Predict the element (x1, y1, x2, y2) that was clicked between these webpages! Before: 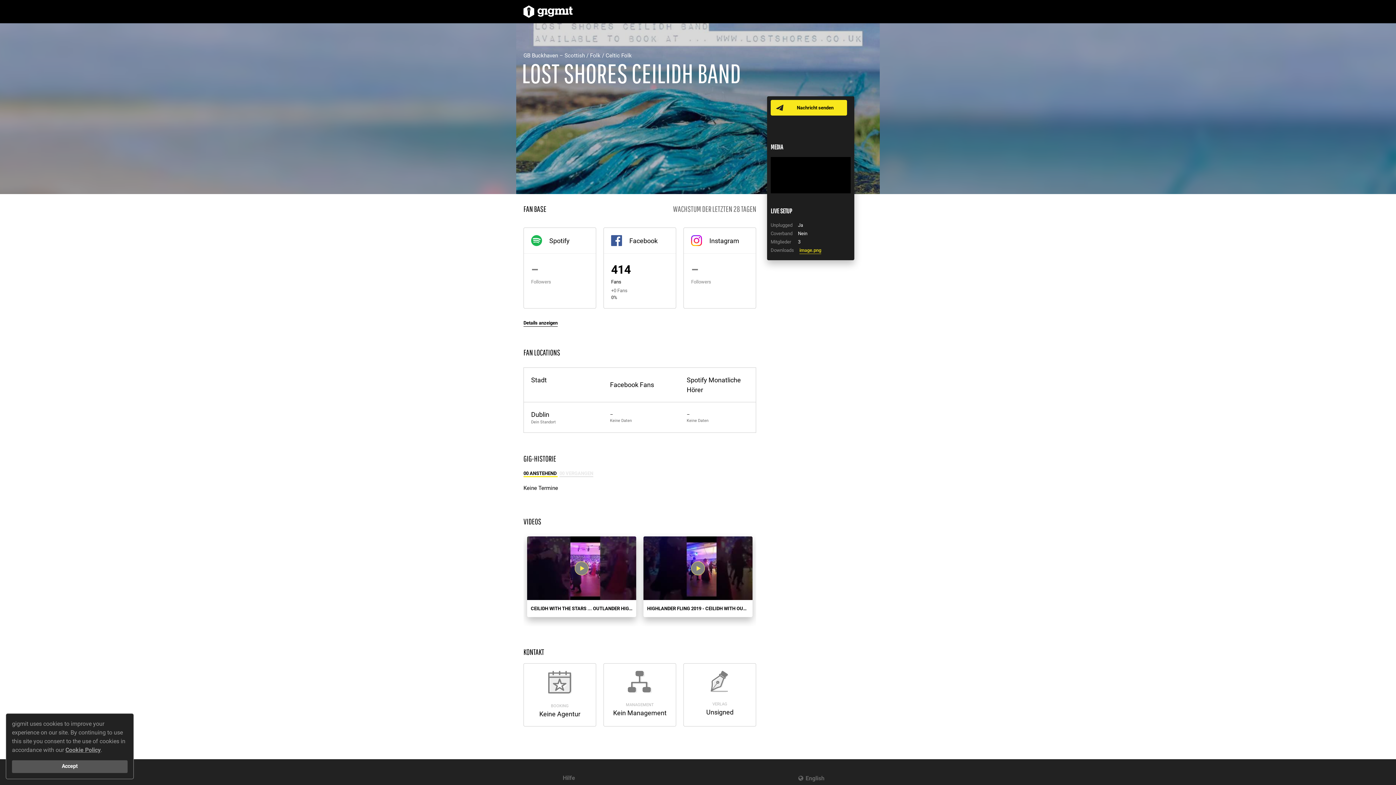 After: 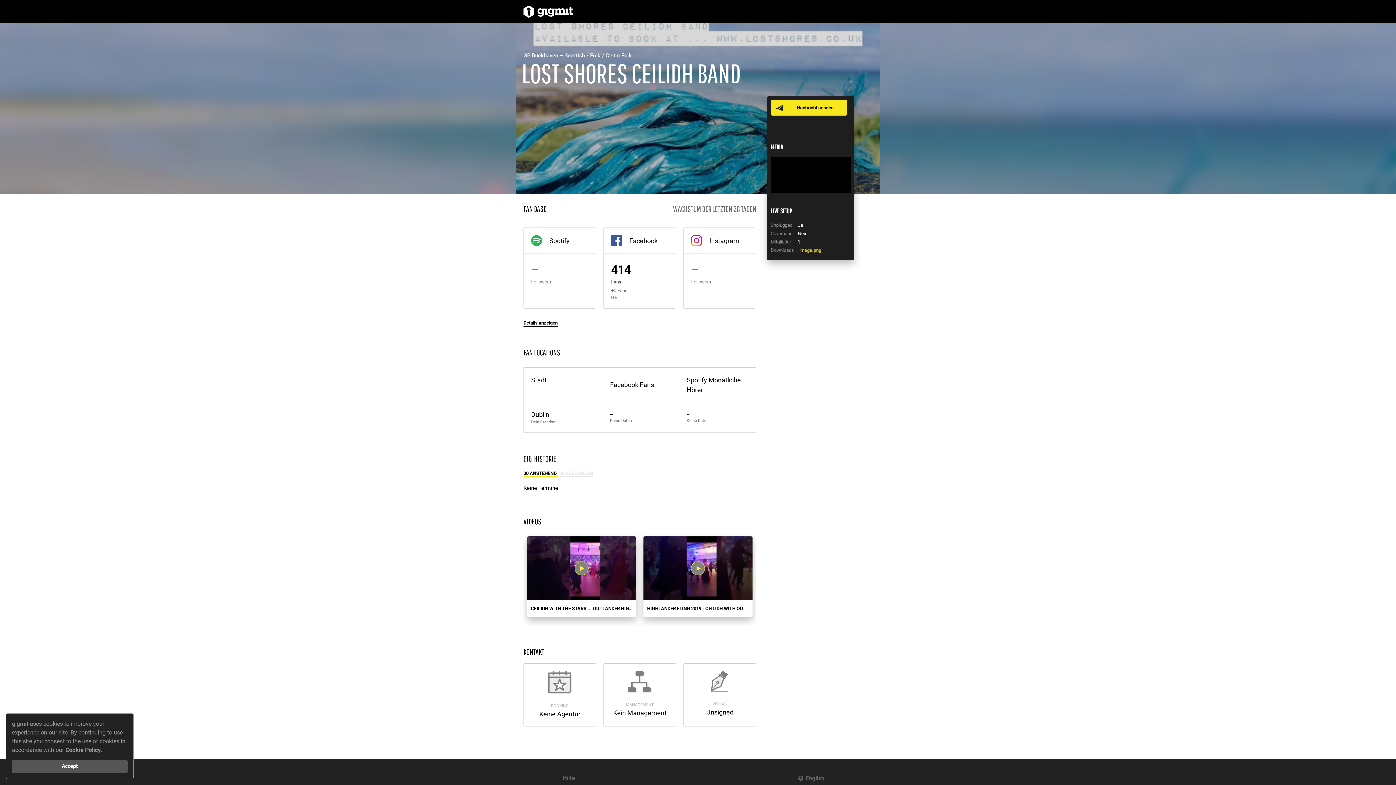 Action: bbox: (65, 746, 100, 753) label: Cookie Policy